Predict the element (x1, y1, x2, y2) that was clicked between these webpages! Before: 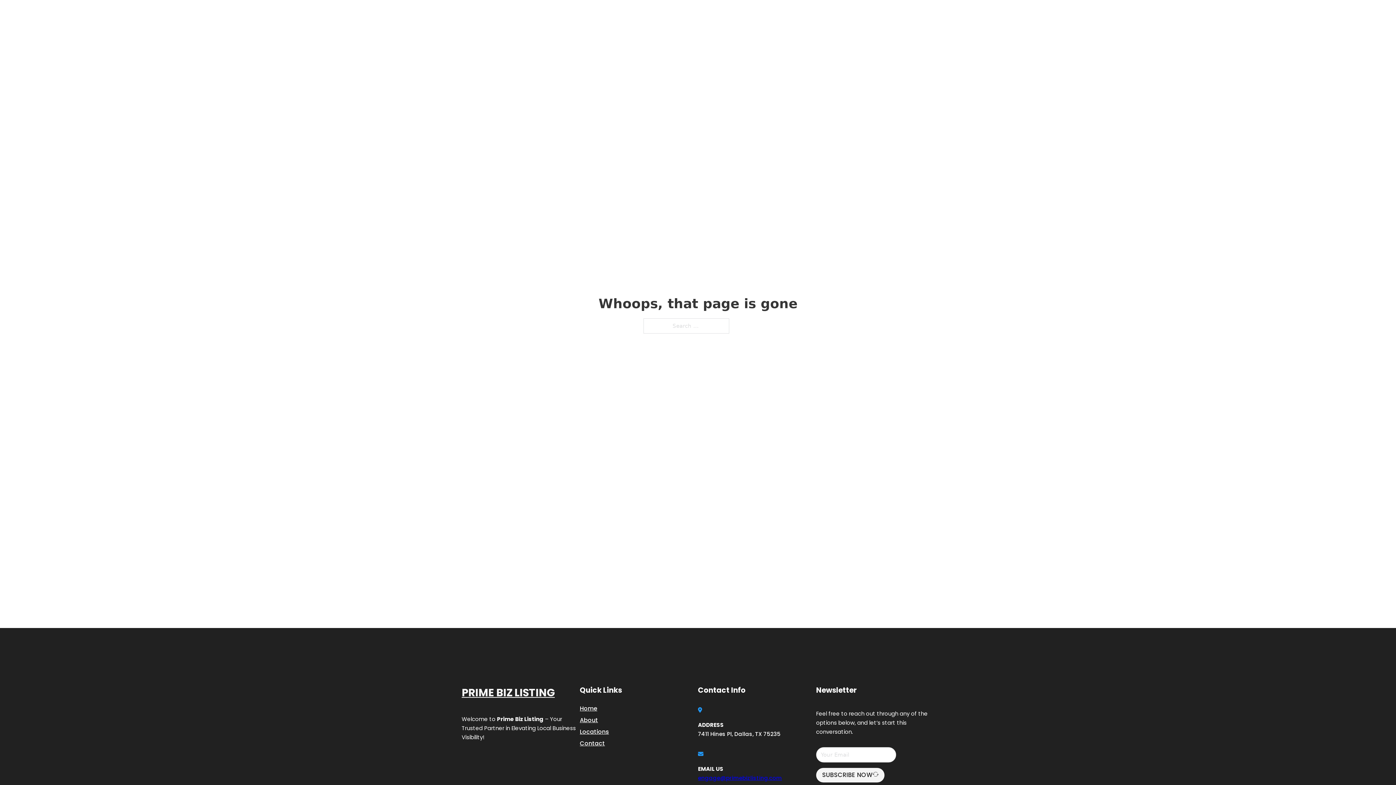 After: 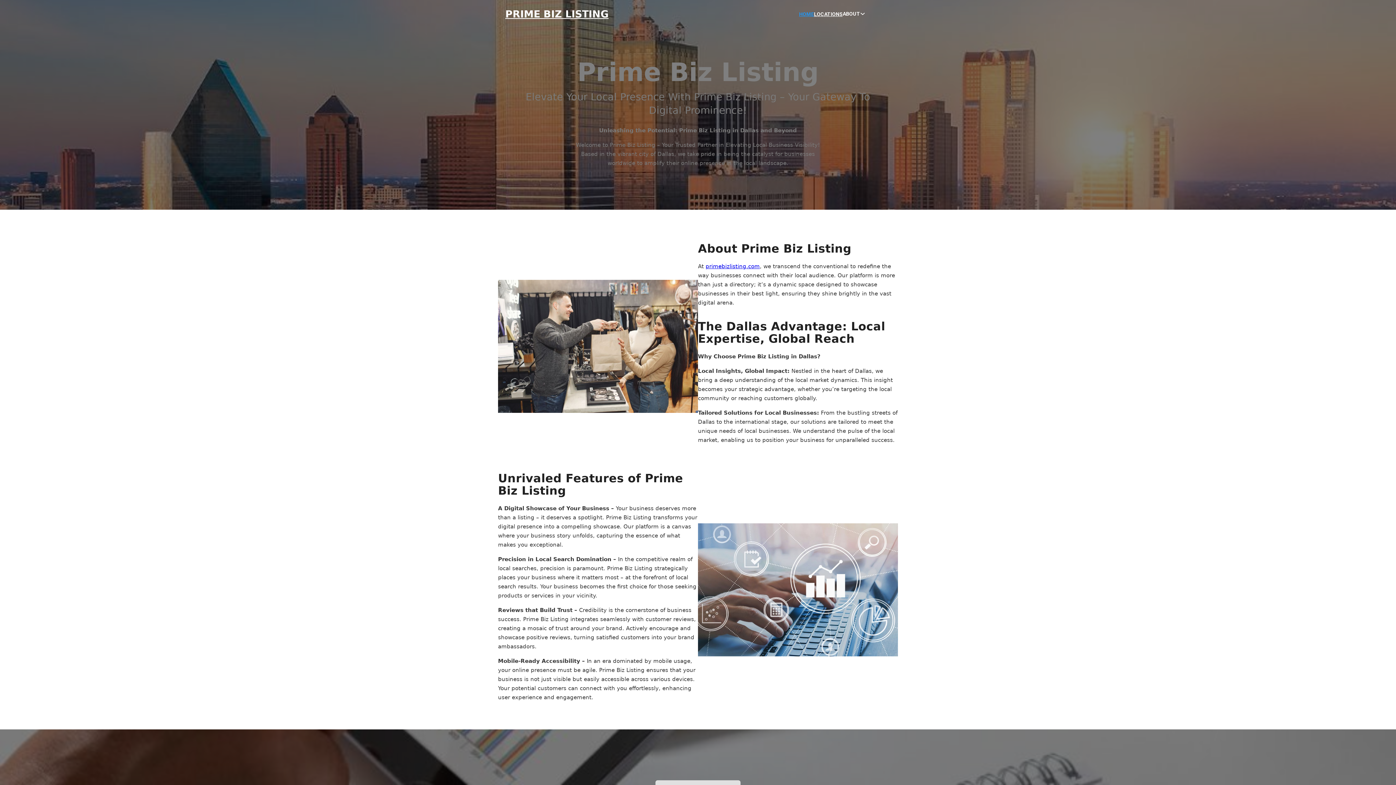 Action: bbox: (799, 10, 814, 18) label: HOME